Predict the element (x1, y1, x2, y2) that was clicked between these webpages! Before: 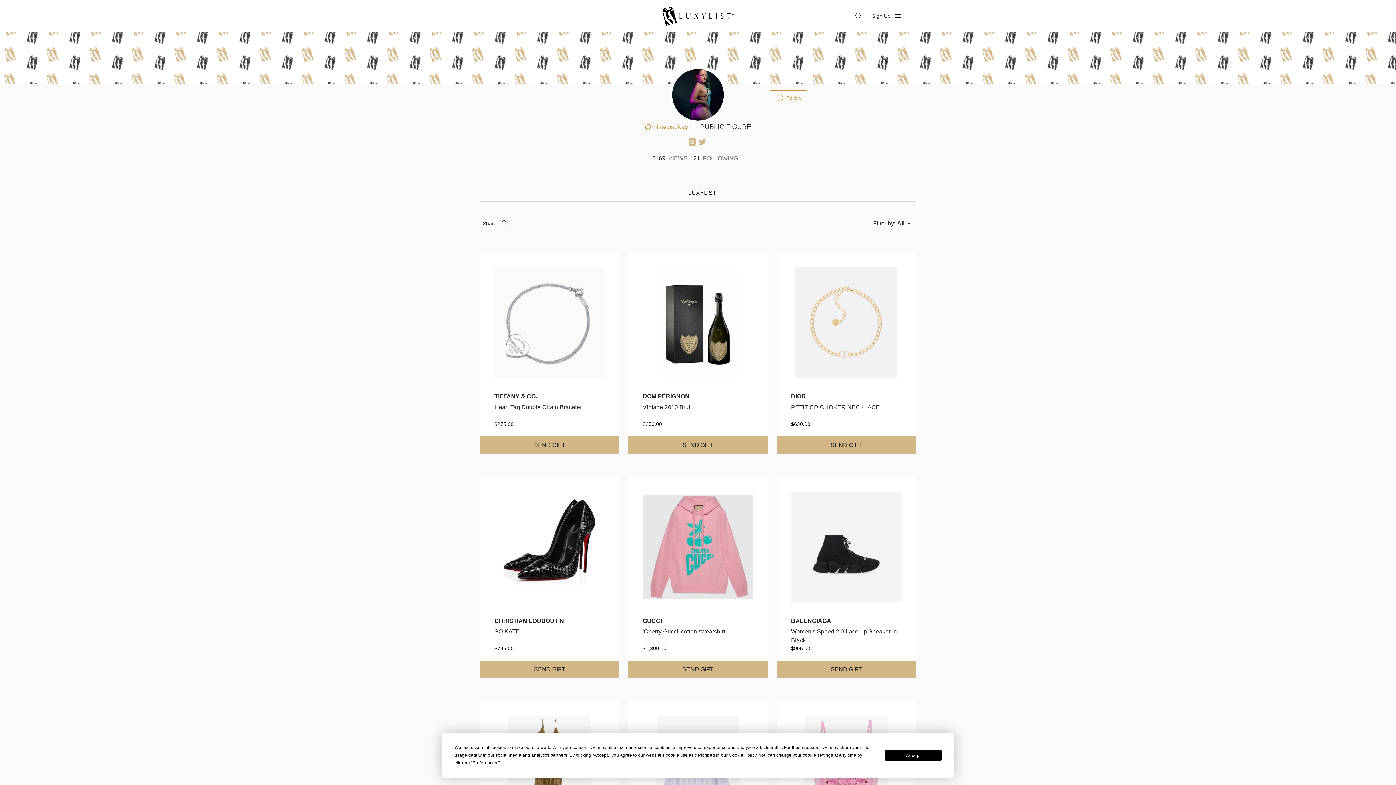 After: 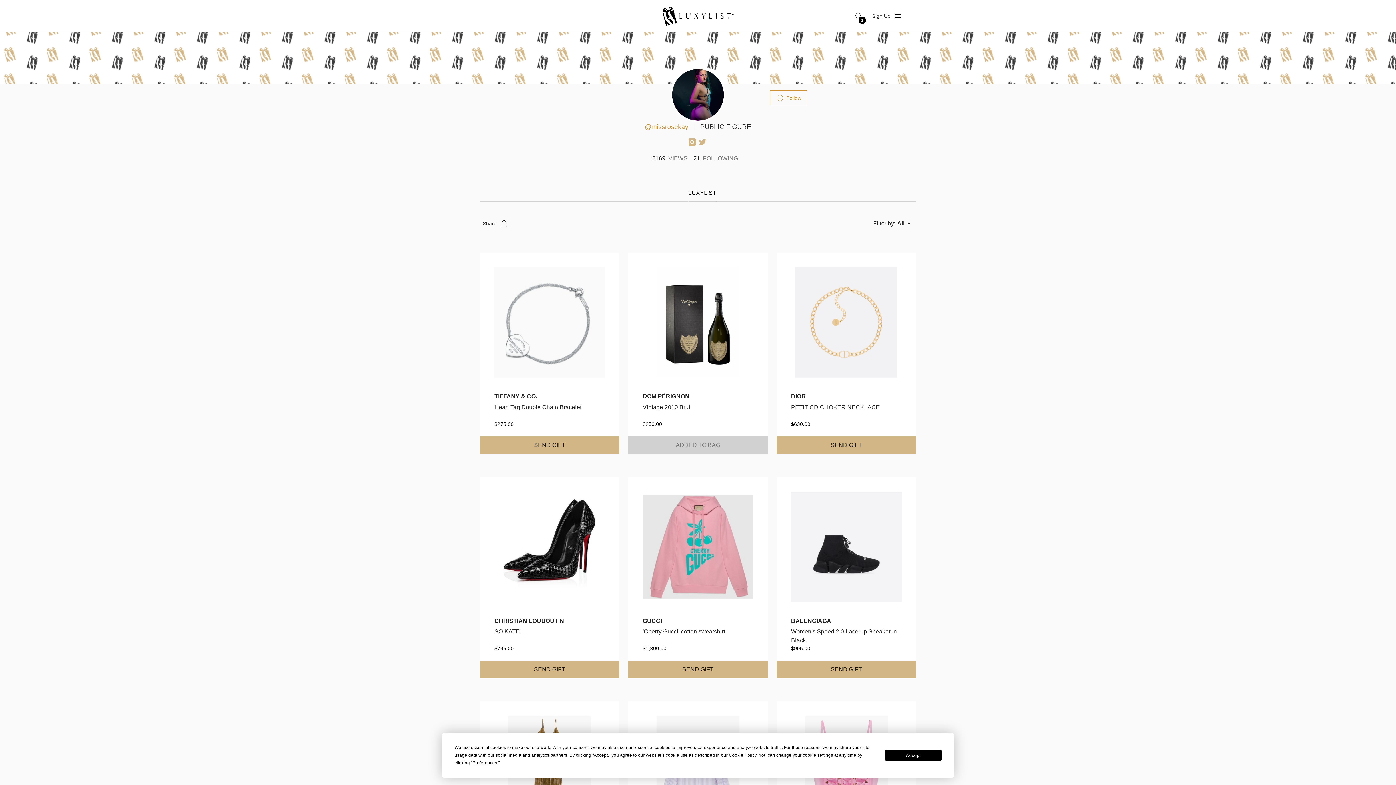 Action: label: SEND GIFT bbox: (628, 436, 768, 454)